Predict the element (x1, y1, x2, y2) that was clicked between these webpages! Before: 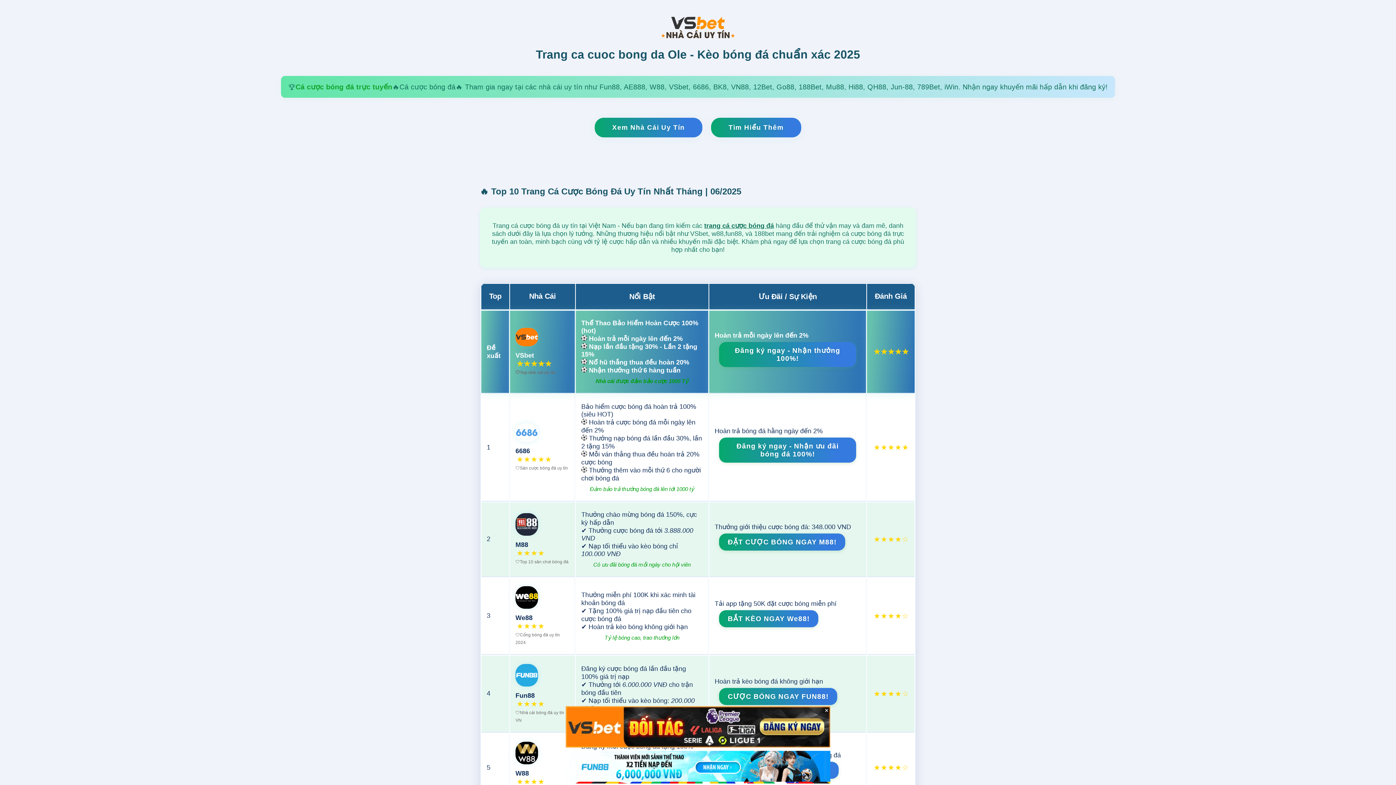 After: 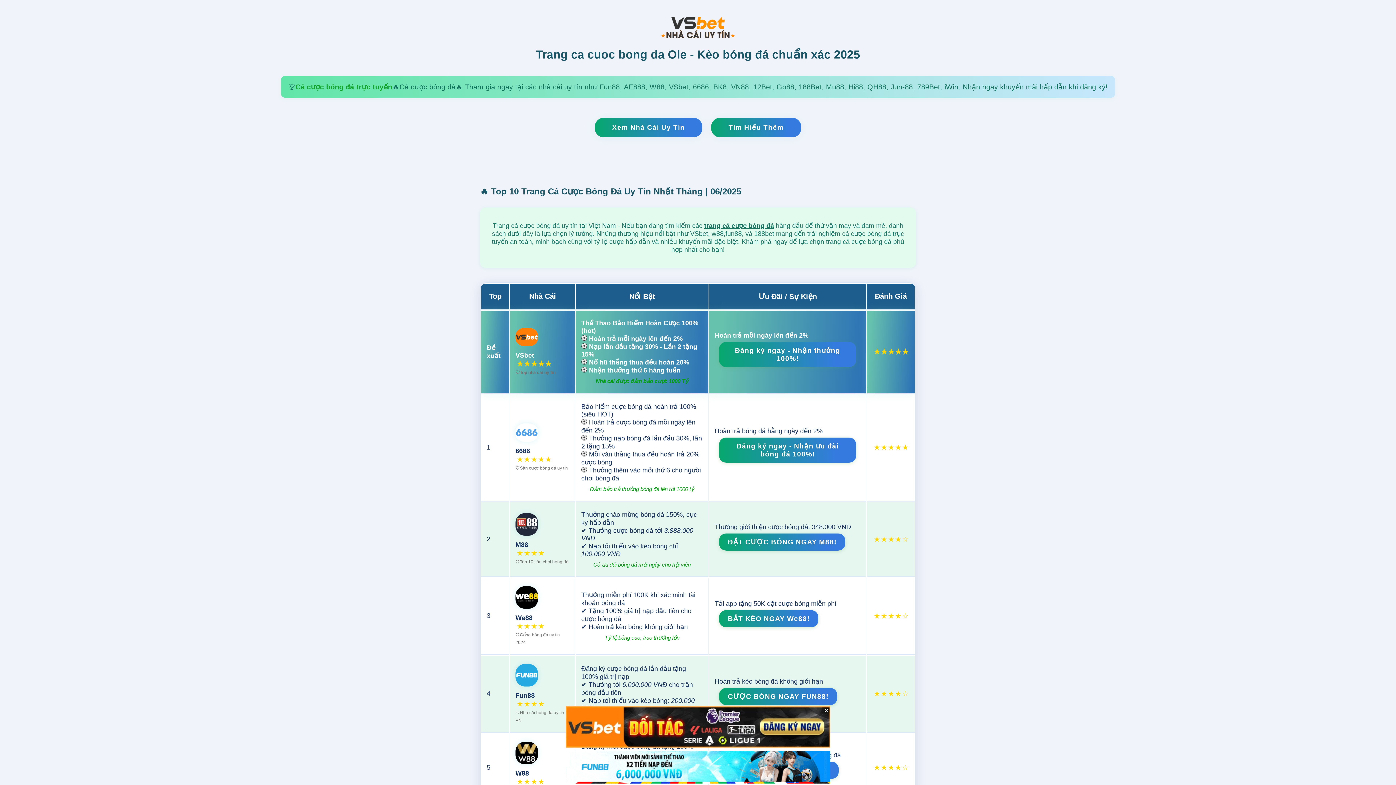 Action: bbox: (704, 222, 774, 229) label: trang cá cược bóng đá